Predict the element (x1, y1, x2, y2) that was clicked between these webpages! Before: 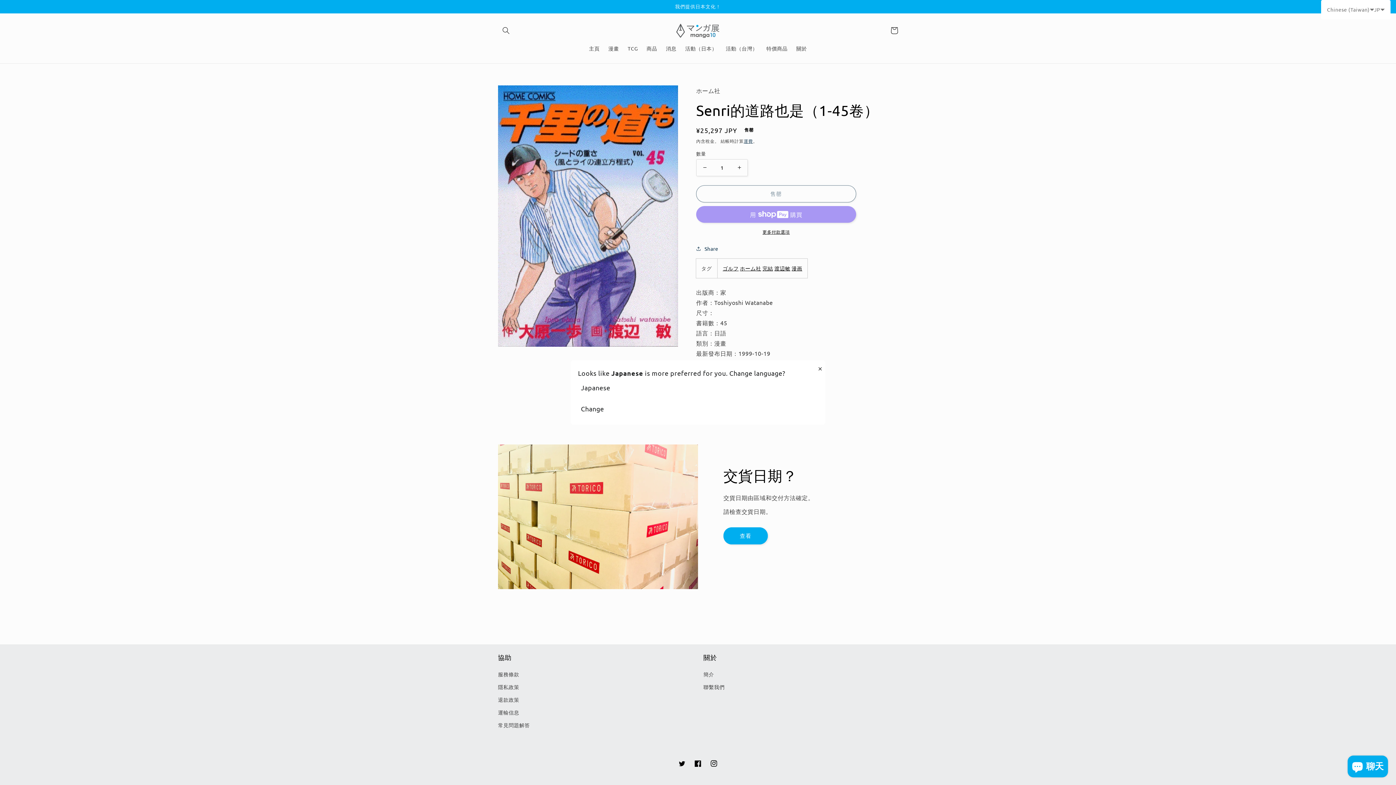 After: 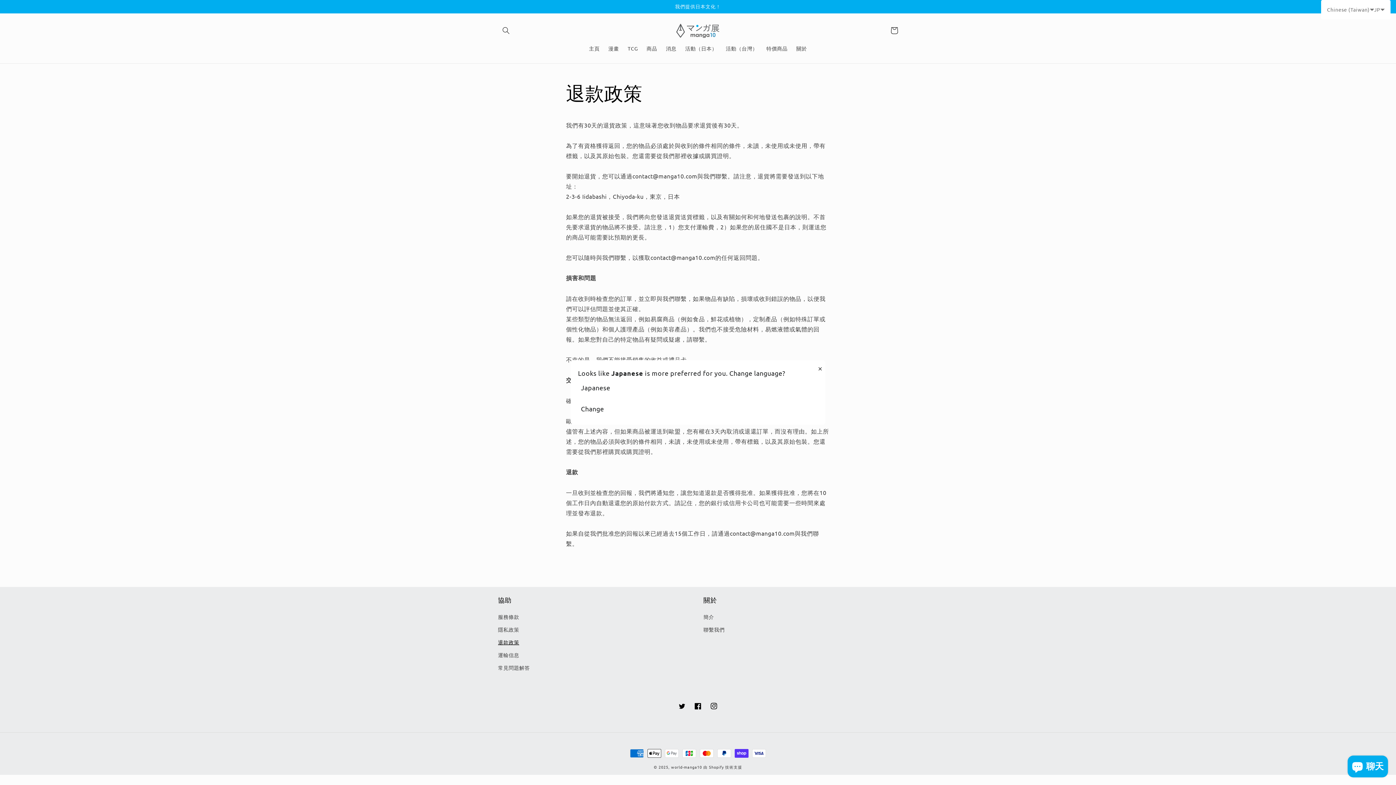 Action: bbox: (498, 693, 519, 706) label: 退款政策